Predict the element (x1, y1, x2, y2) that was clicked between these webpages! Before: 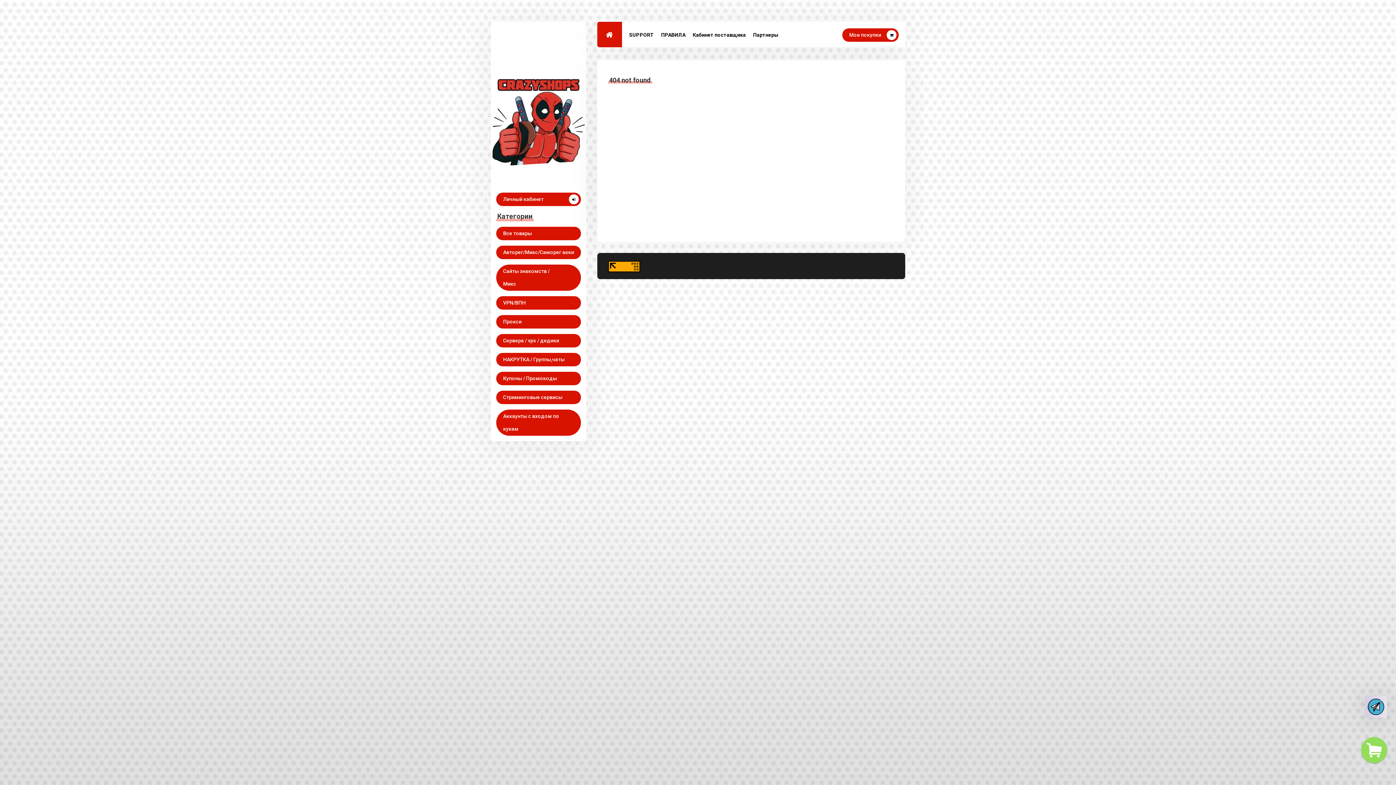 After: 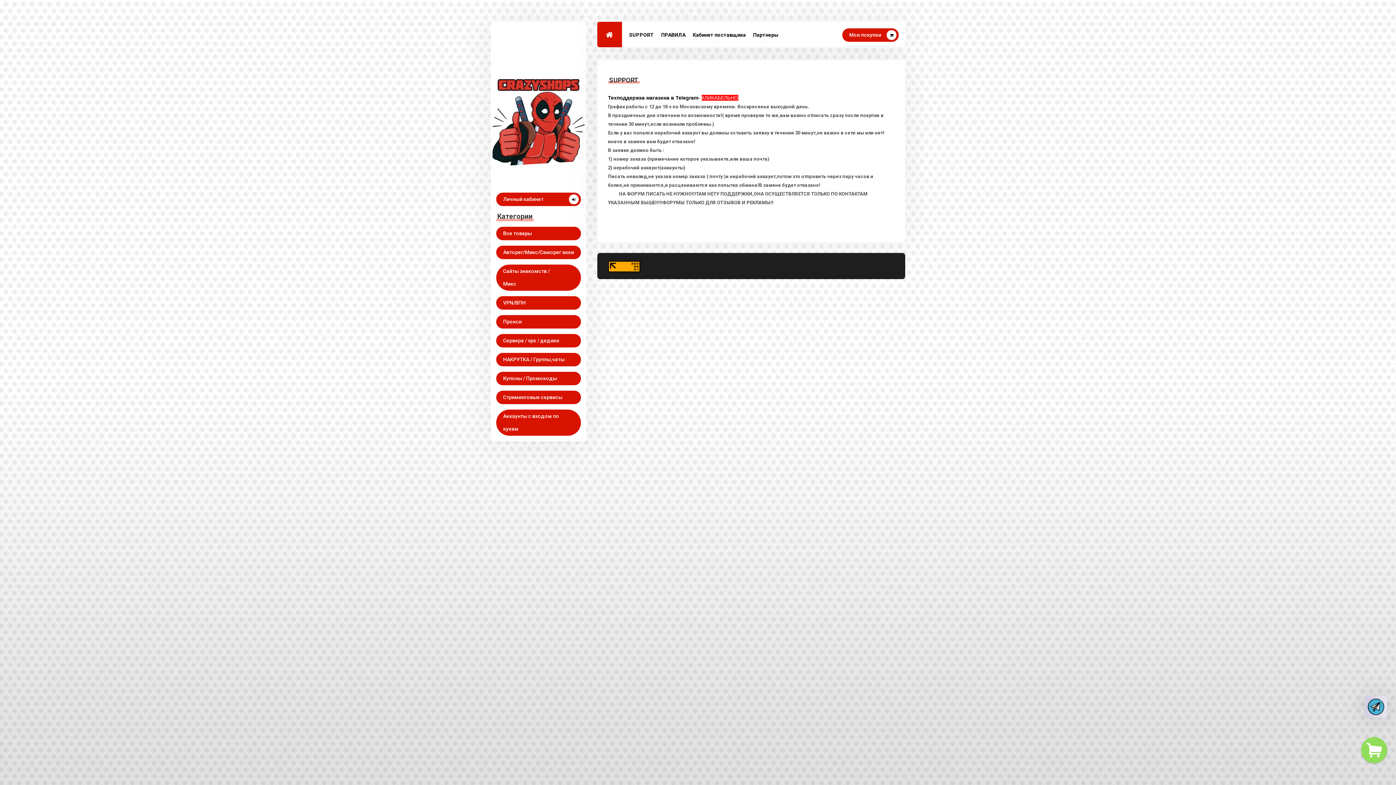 Action: label: SUPPORT bbox: (625, 21, 657, 48)